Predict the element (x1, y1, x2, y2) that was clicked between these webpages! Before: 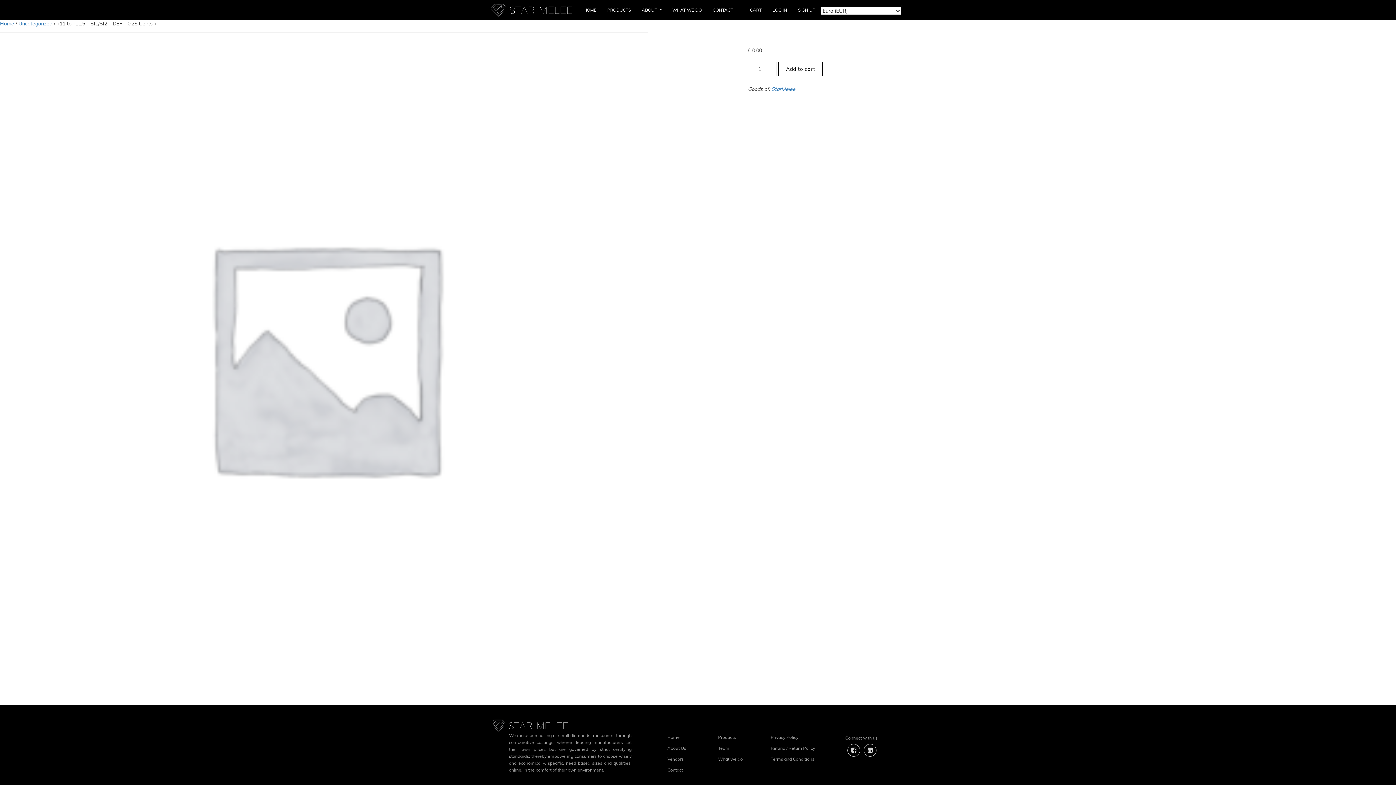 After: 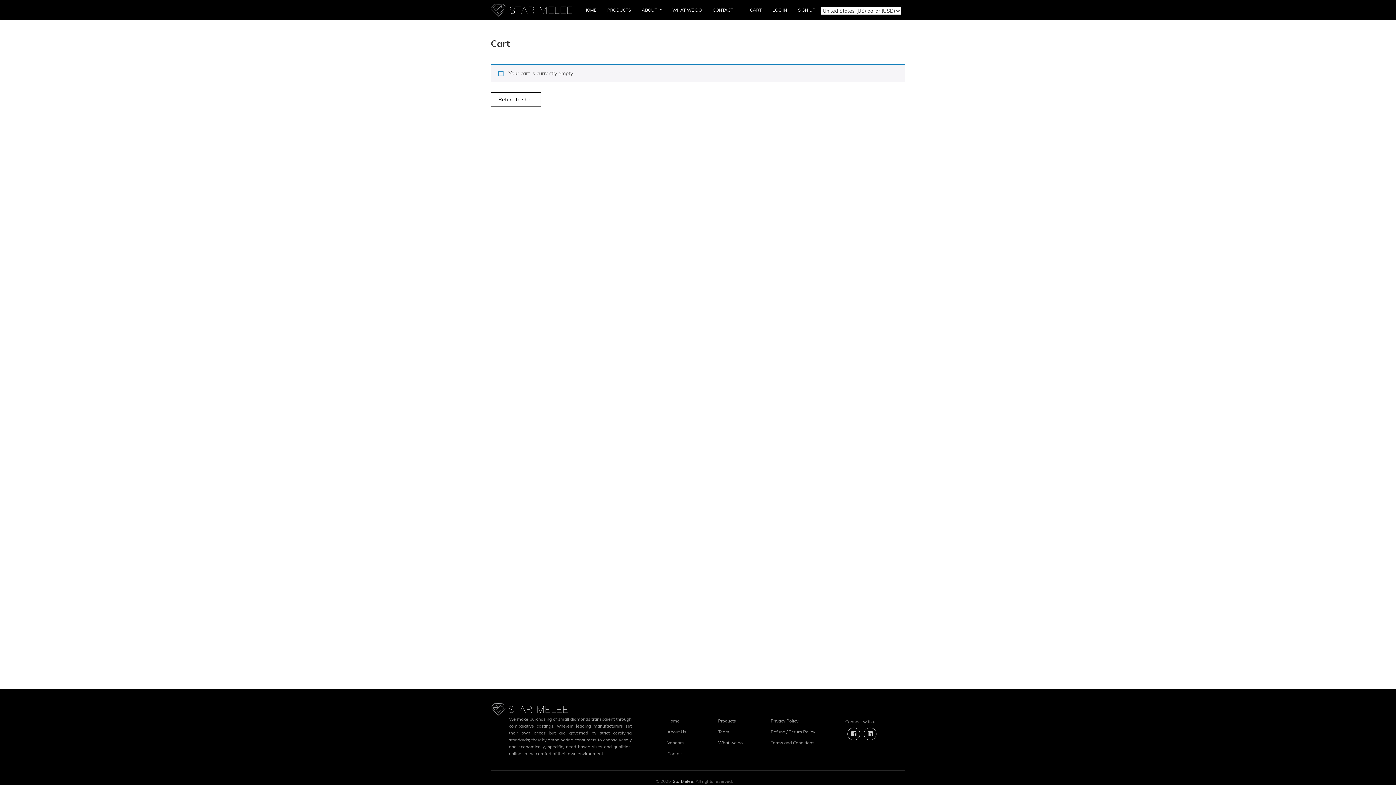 Action: bbox: (744, 0, 767, 20) label: CART